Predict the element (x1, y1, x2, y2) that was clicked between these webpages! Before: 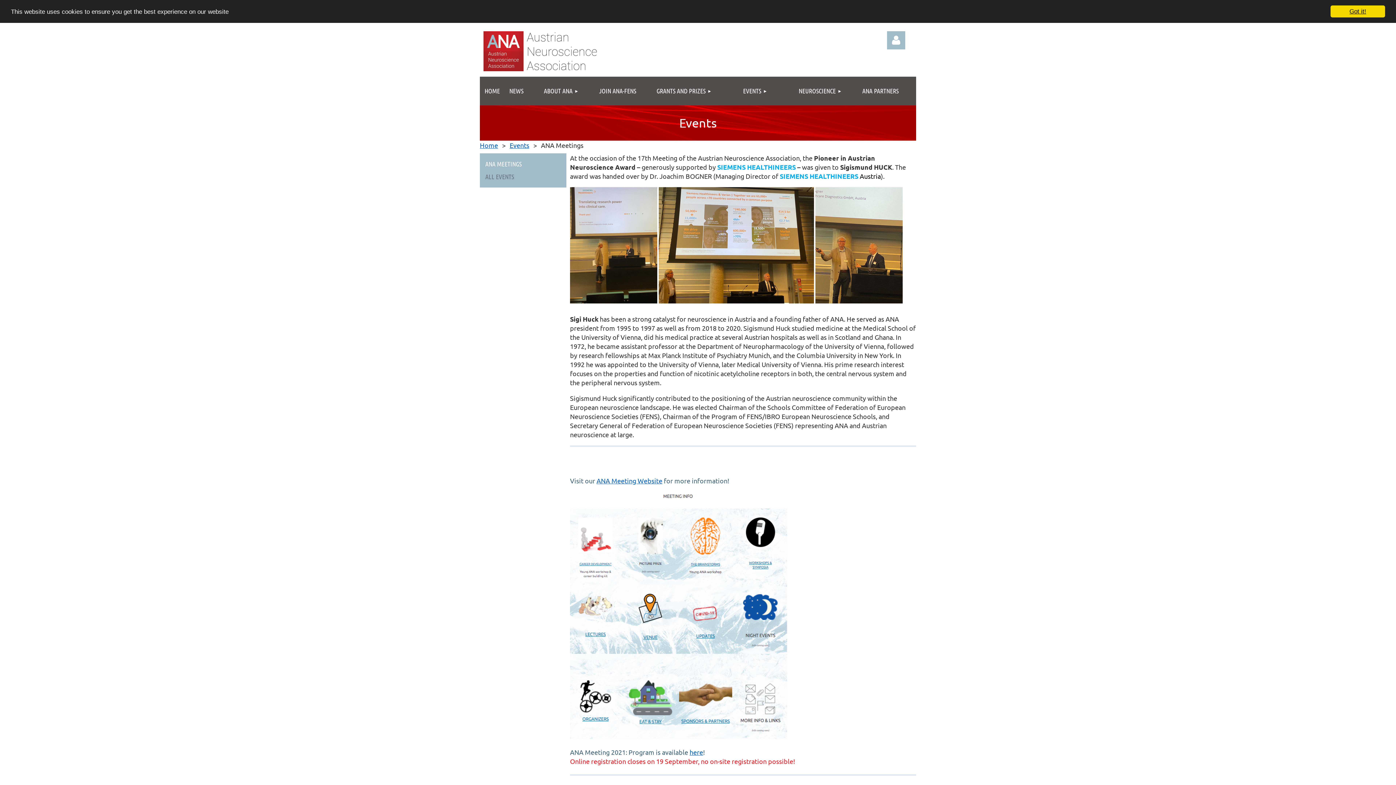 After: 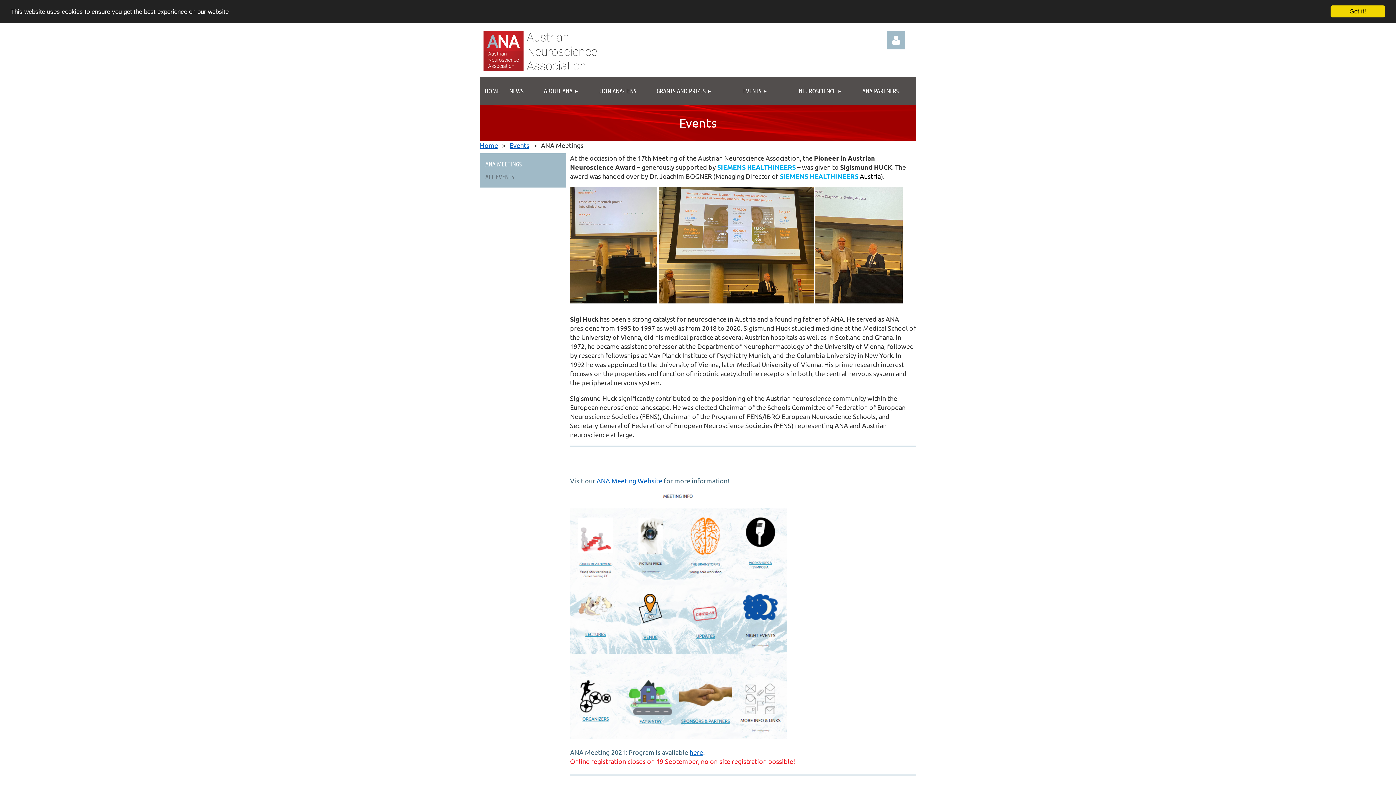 Action: bbox: (596, 477, 662, 484) label: ANA Meeting Website